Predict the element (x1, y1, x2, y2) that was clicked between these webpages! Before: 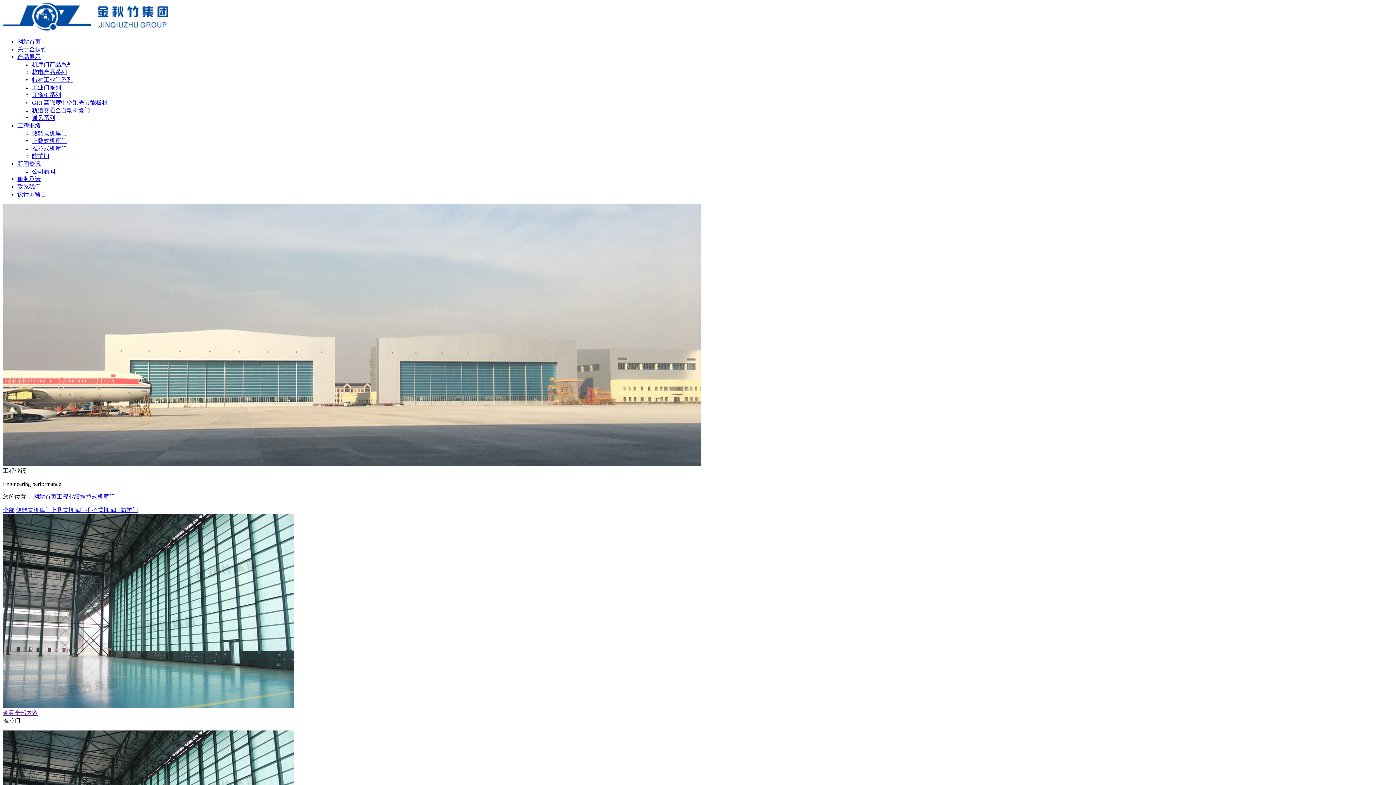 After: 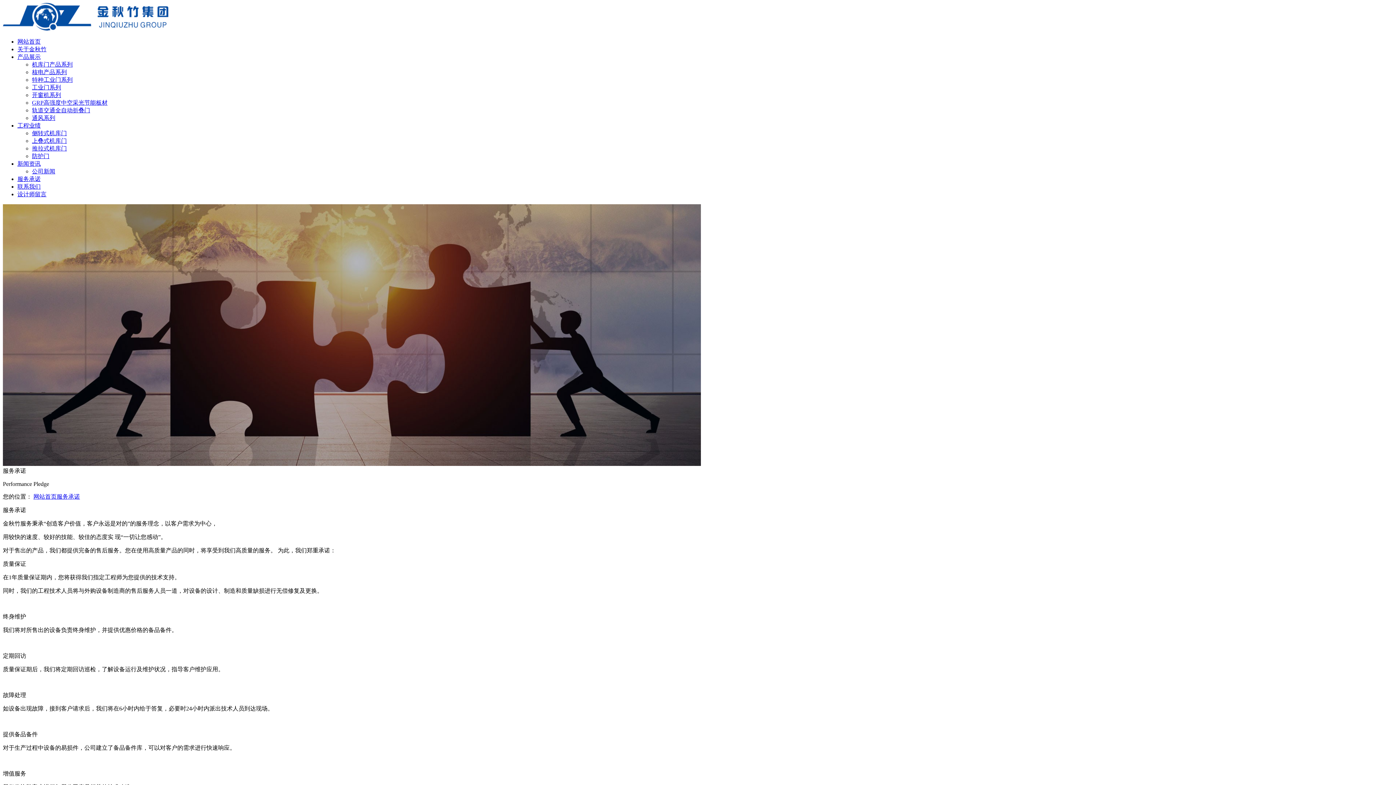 Action: label: 服务承诺 bbox: (17, 176, 40, 182)